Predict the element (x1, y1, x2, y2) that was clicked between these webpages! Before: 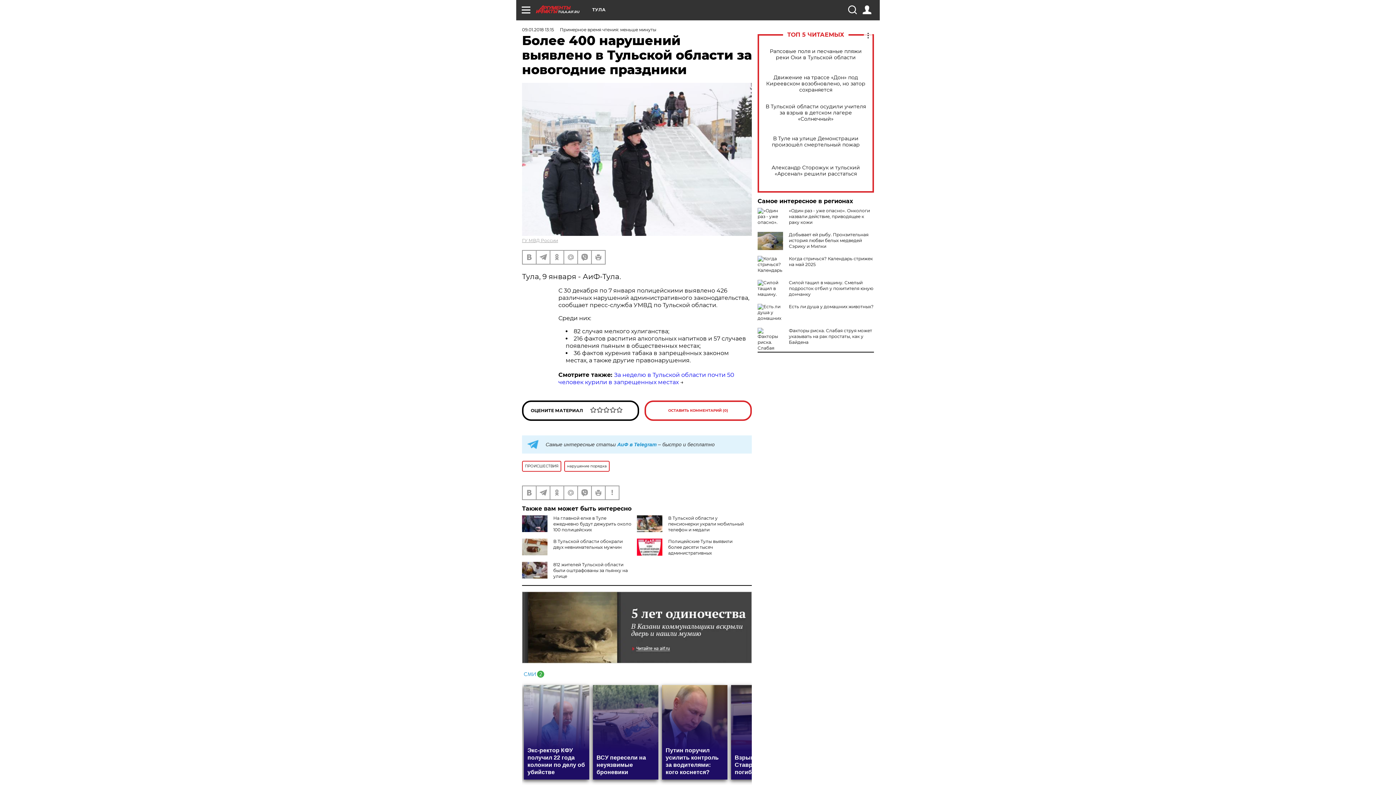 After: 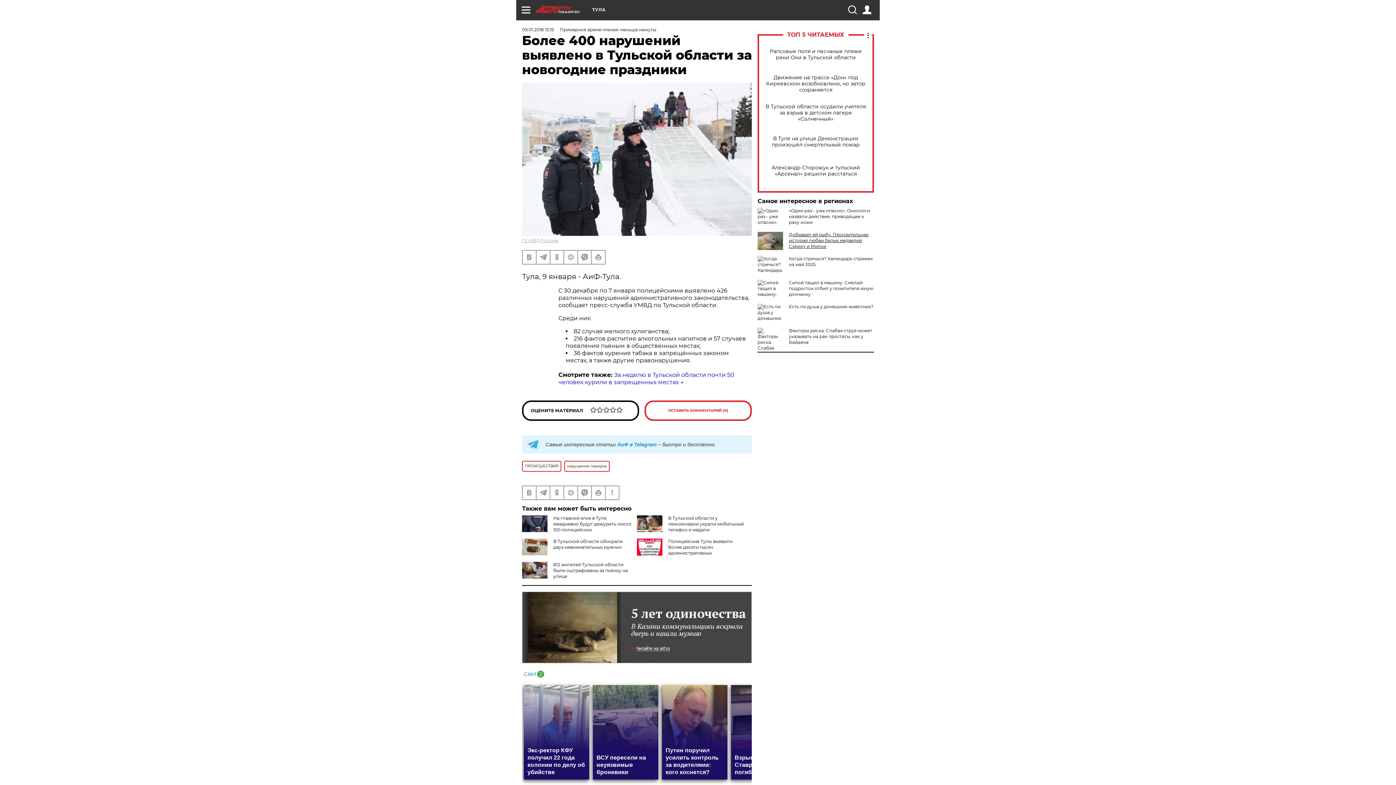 Action: bbox: (789, 232, 868, 249) label: Добывает ей рыбу. Пронзительная история любви белых медведей Сэрику и Милки